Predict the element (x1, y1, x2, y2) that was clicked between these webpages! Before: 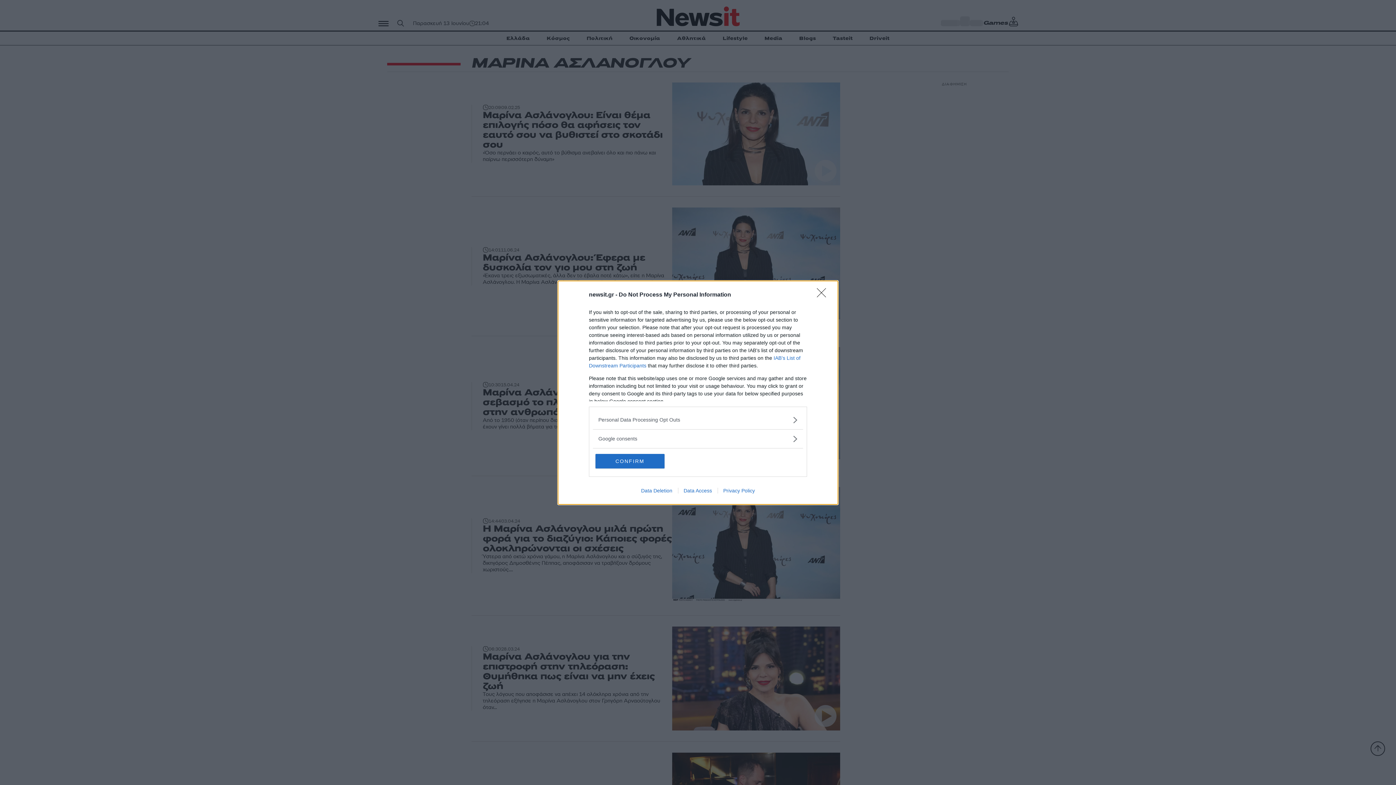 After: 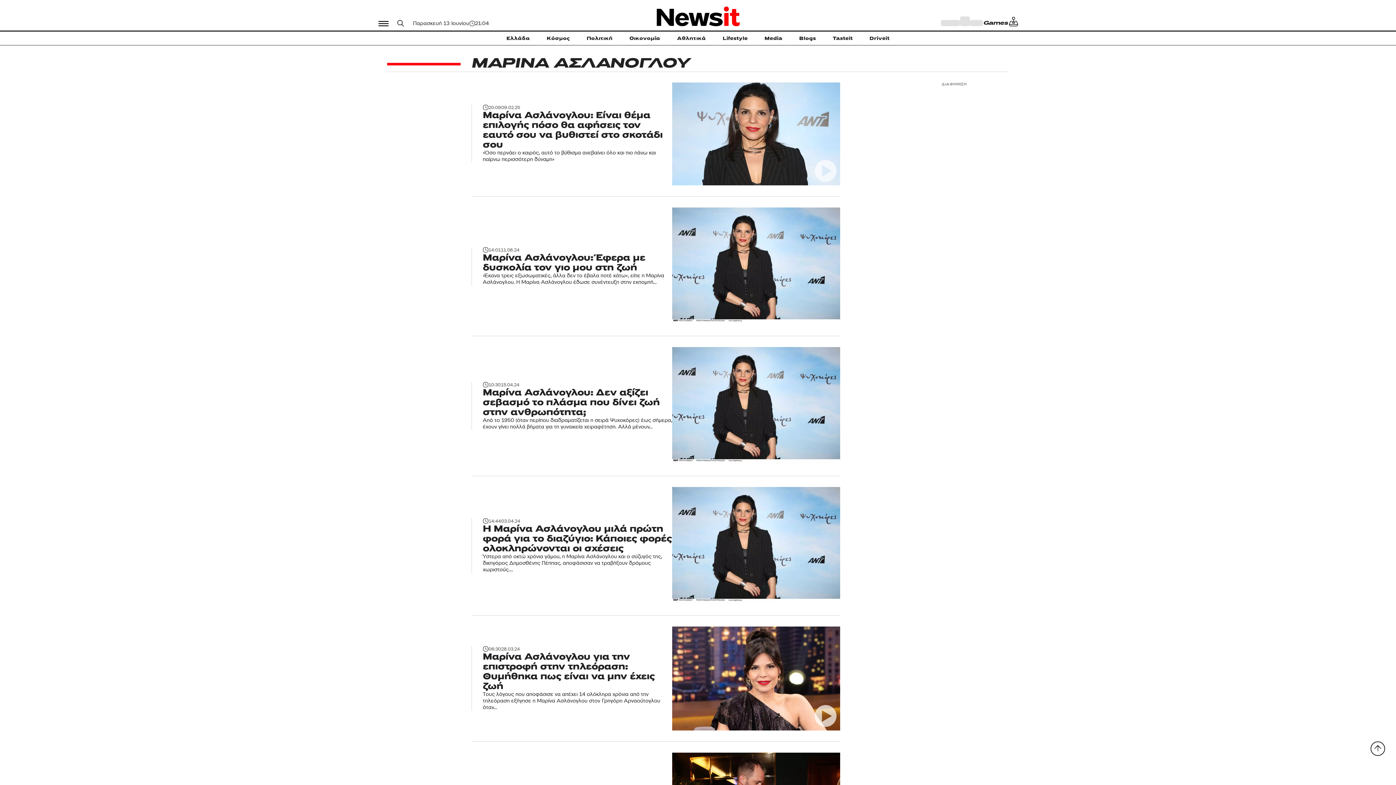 Action: label: CONFIRM bbox: (595, 454, 664, 468)